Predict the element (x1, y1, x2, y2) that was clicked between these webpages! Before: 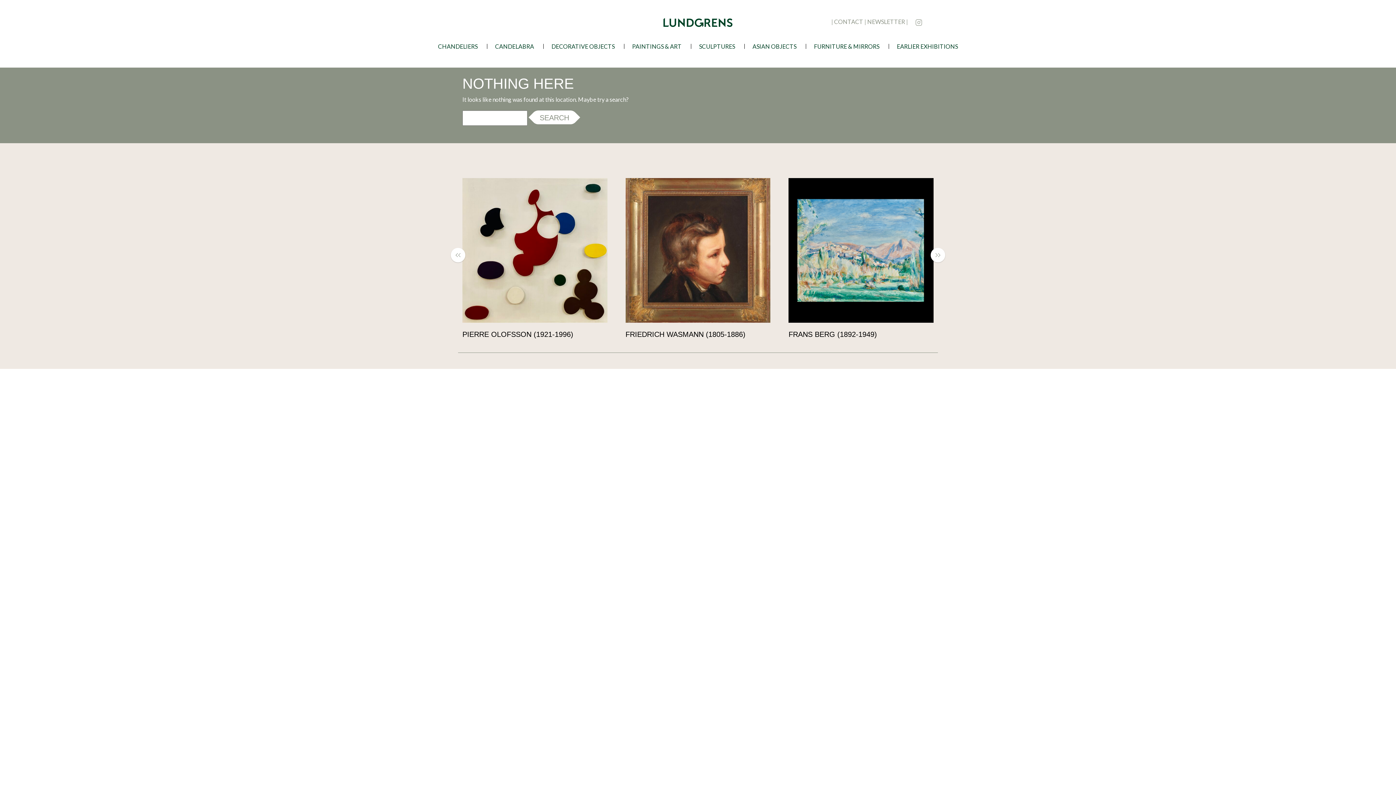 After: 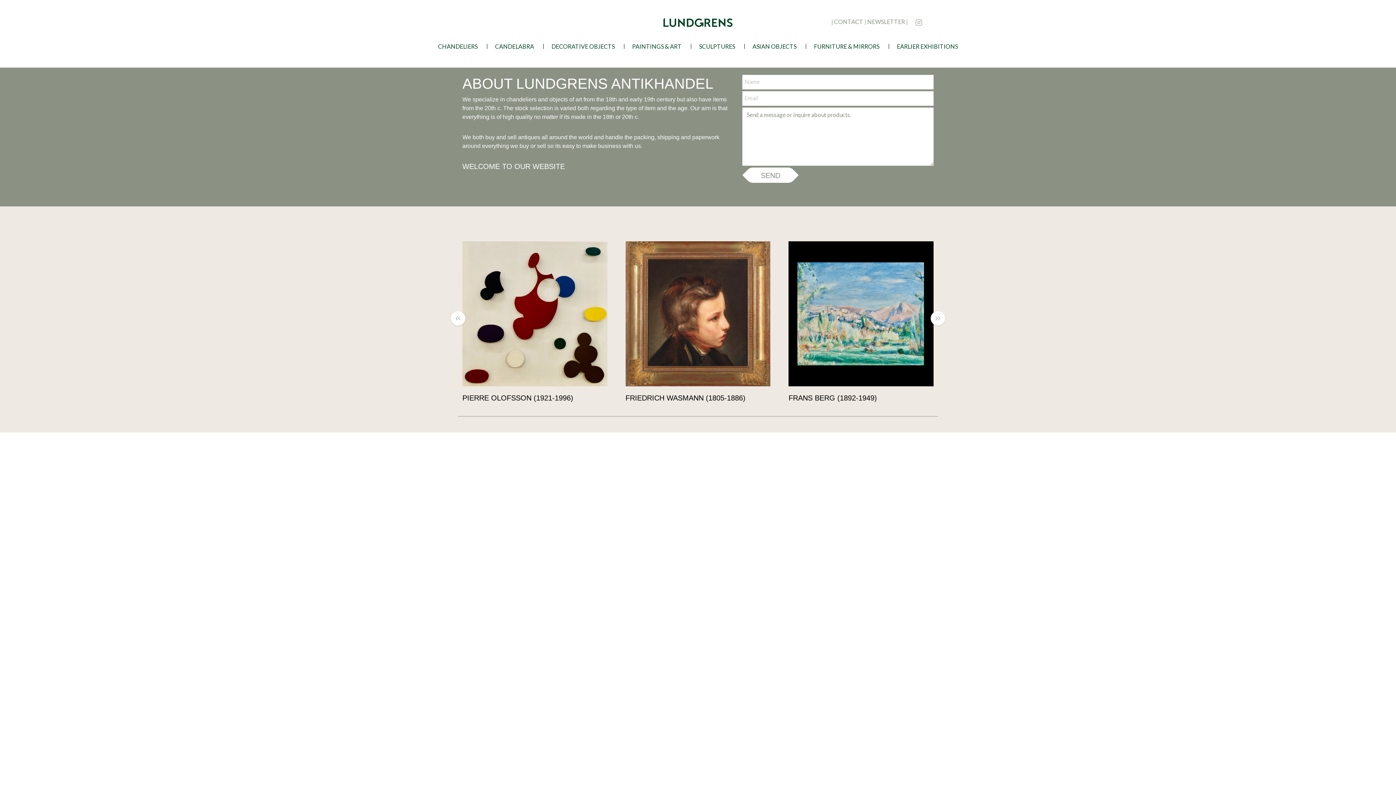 Action: label: CONTACT bbox: (834, 18, 863, 25)